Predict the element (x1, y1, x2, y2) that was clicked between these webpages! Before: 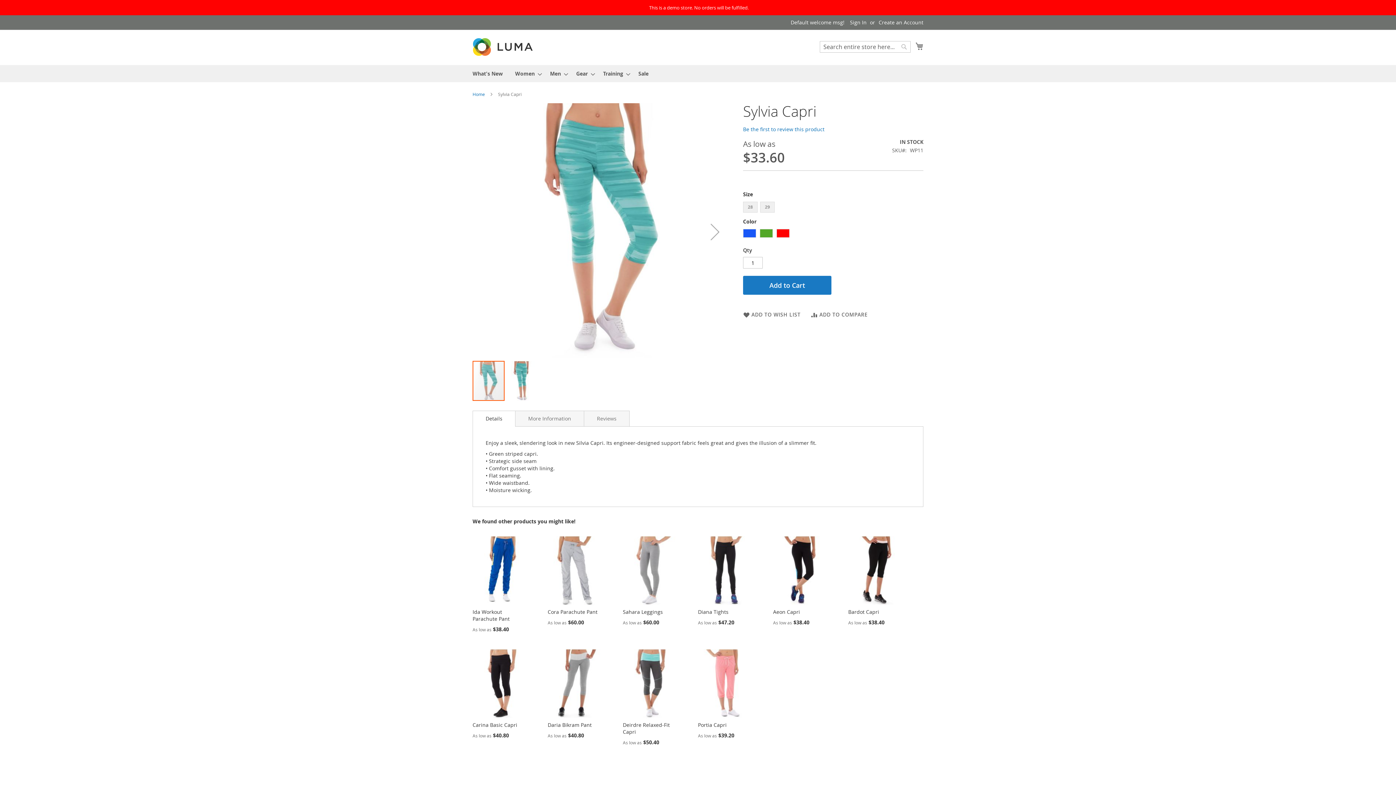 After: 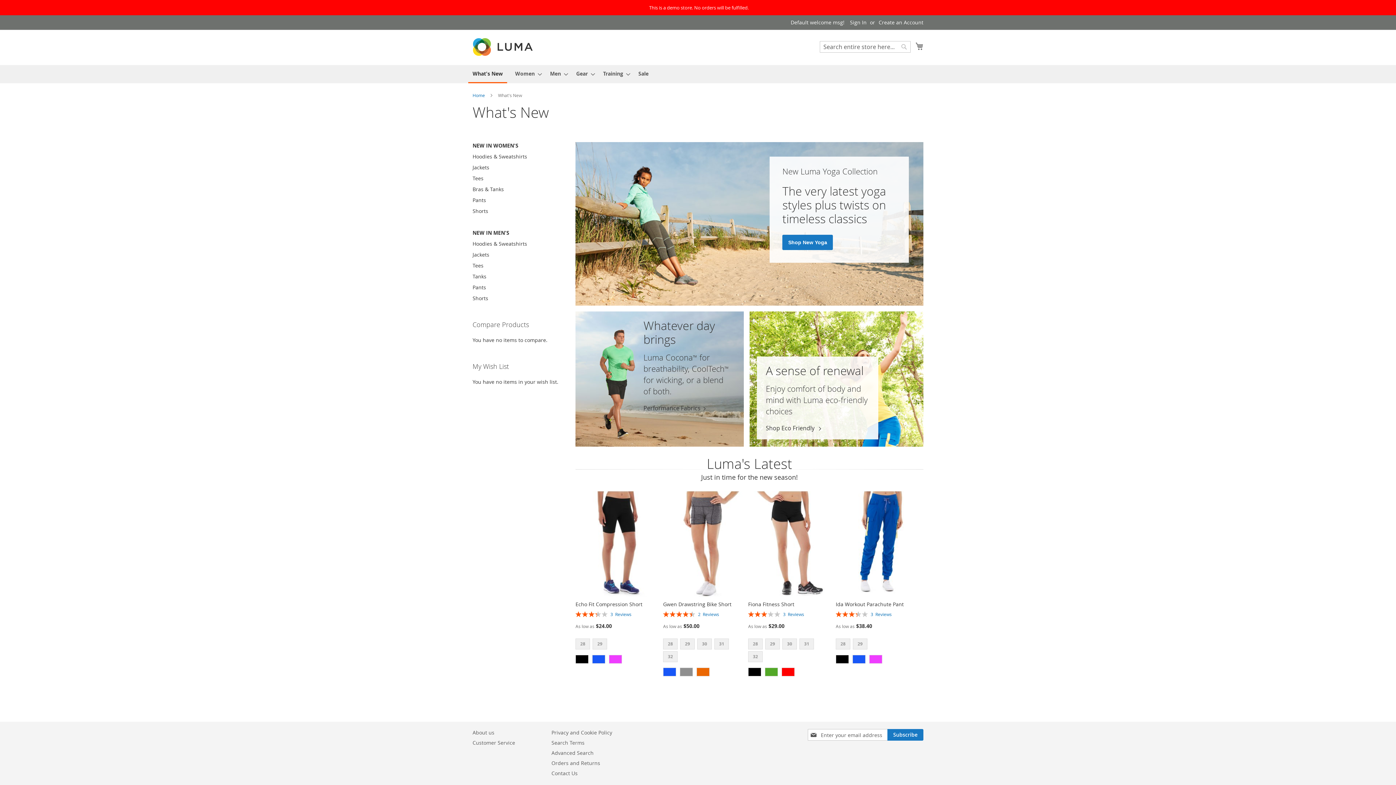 Action: bbox: (468, 65, 507, 82) label: What's New